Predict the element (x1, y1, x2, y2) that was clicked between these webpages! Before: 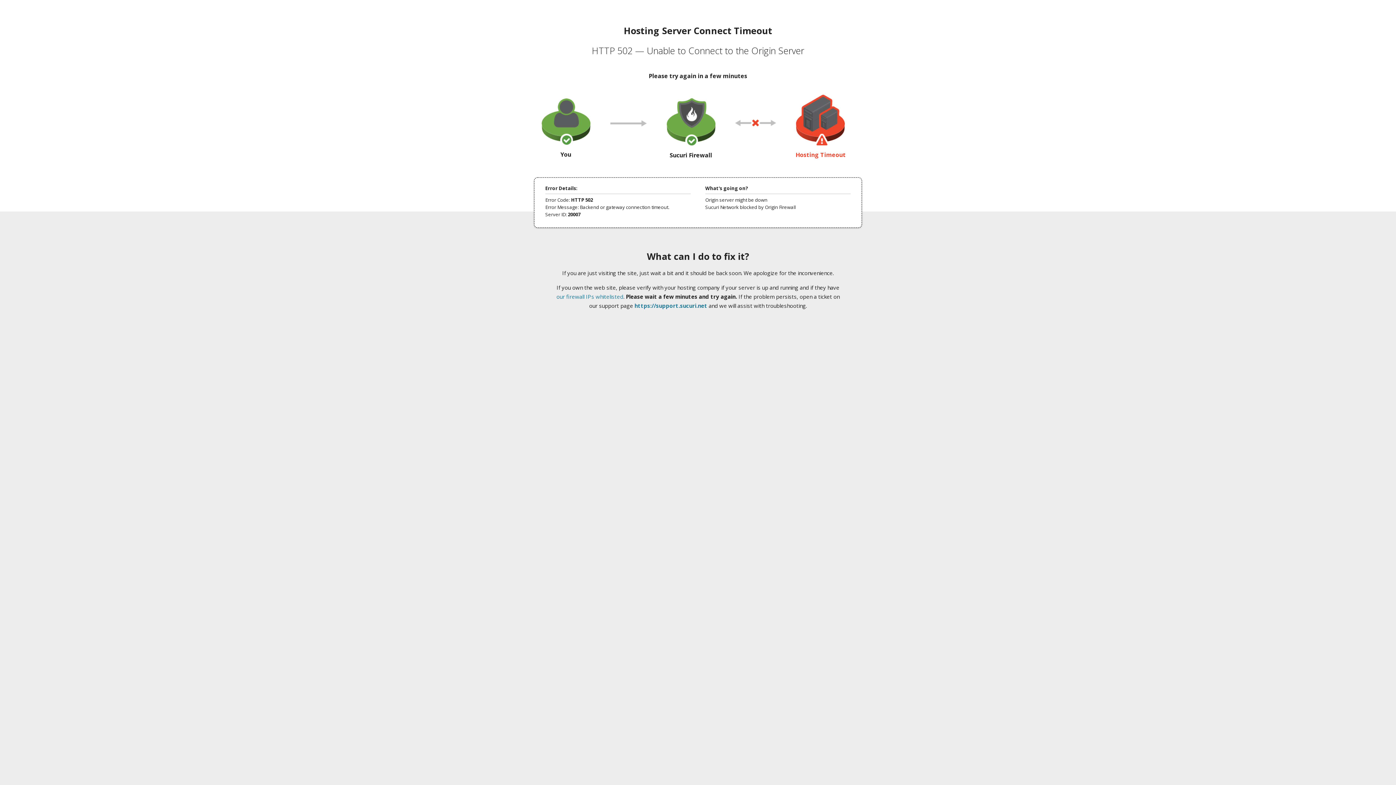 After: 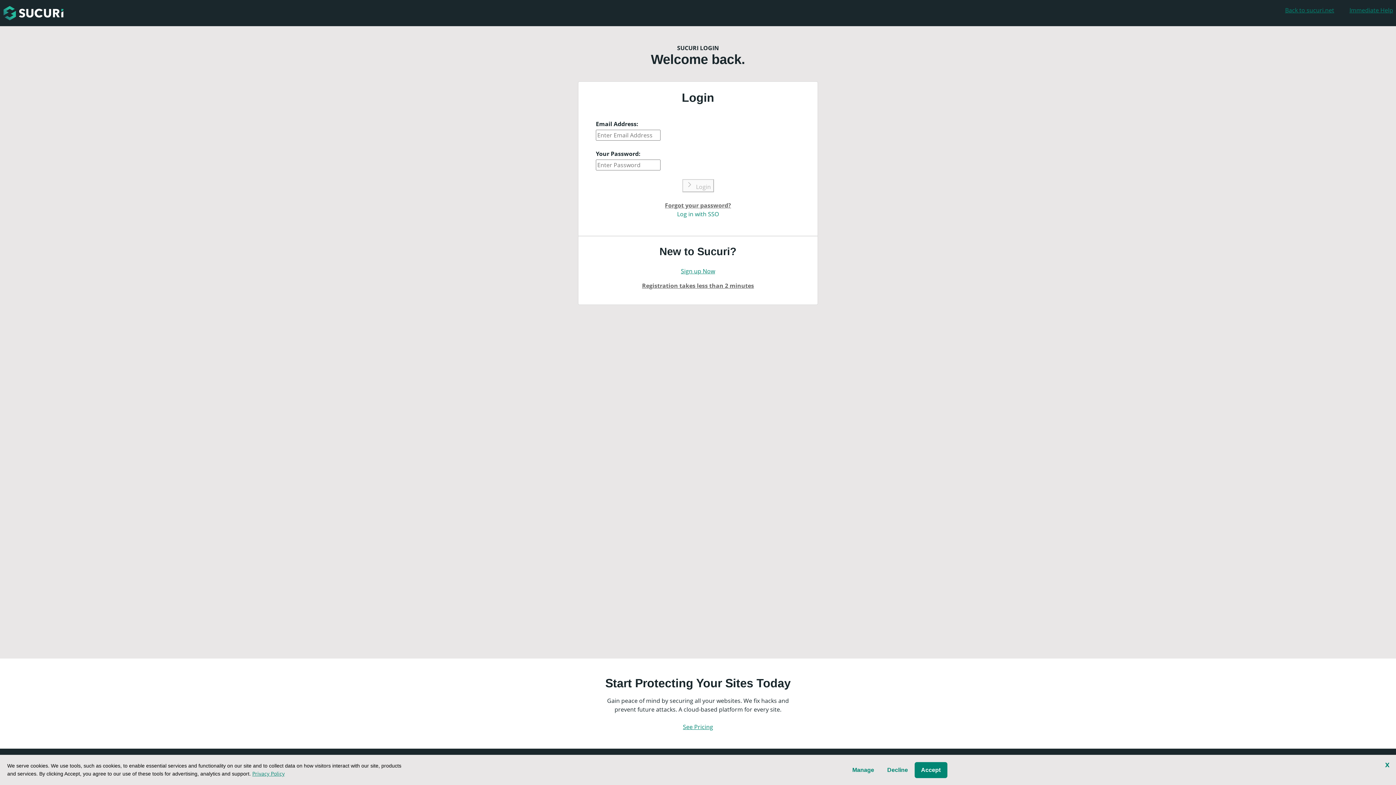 Action: label: https://support.sucuri.net bbox: (634, 302, 707, 309)